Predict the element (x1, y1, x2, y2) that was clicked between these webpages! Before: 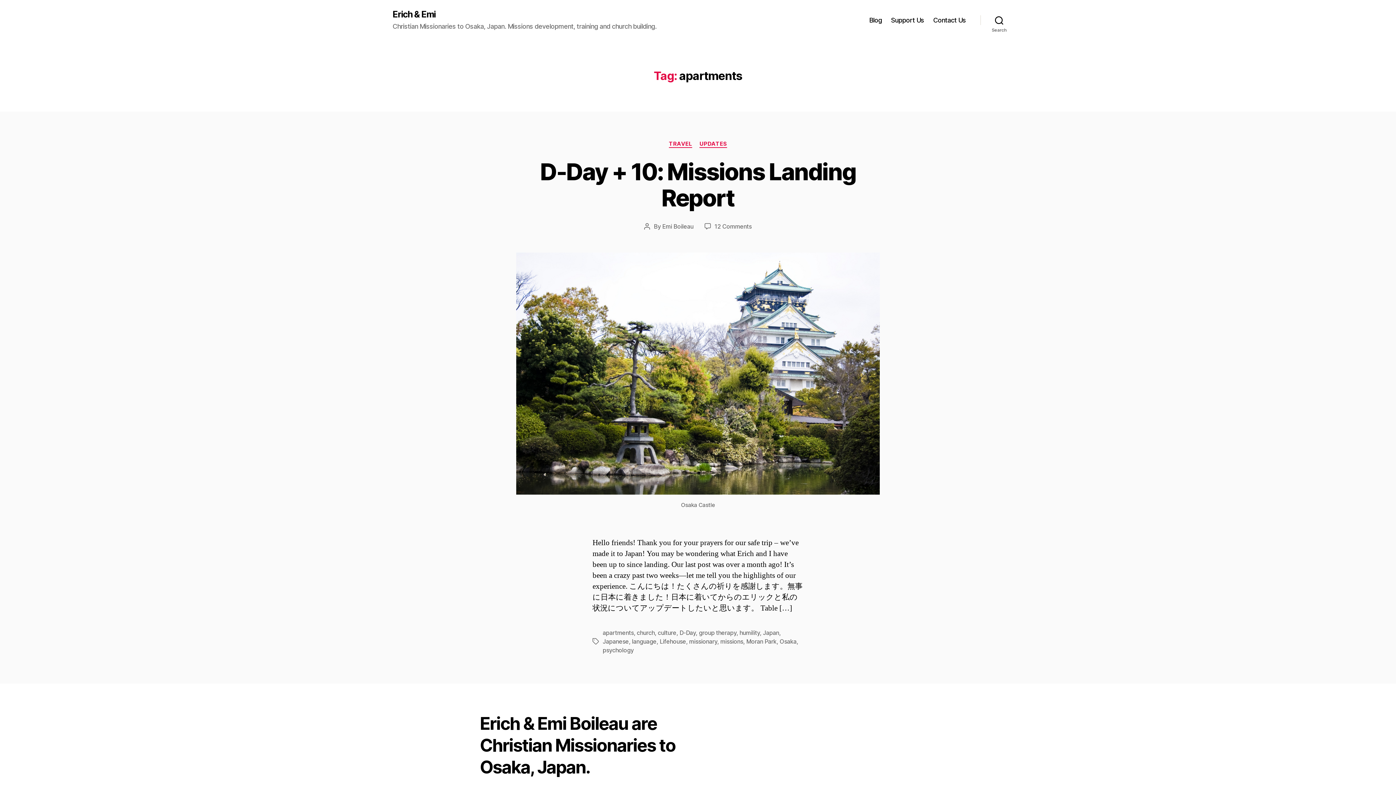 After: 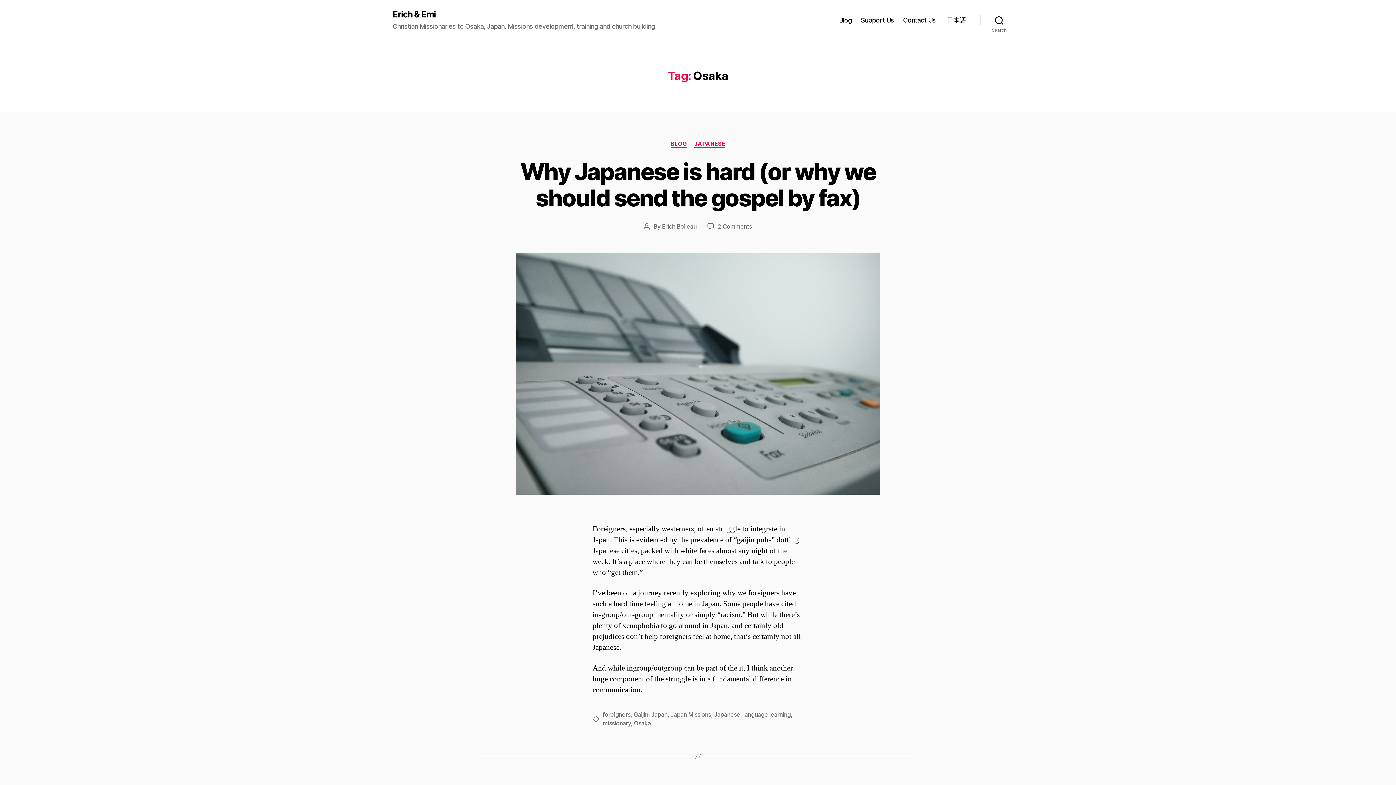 Action: bbox: (779, 638, 796, 645) label: Osaka